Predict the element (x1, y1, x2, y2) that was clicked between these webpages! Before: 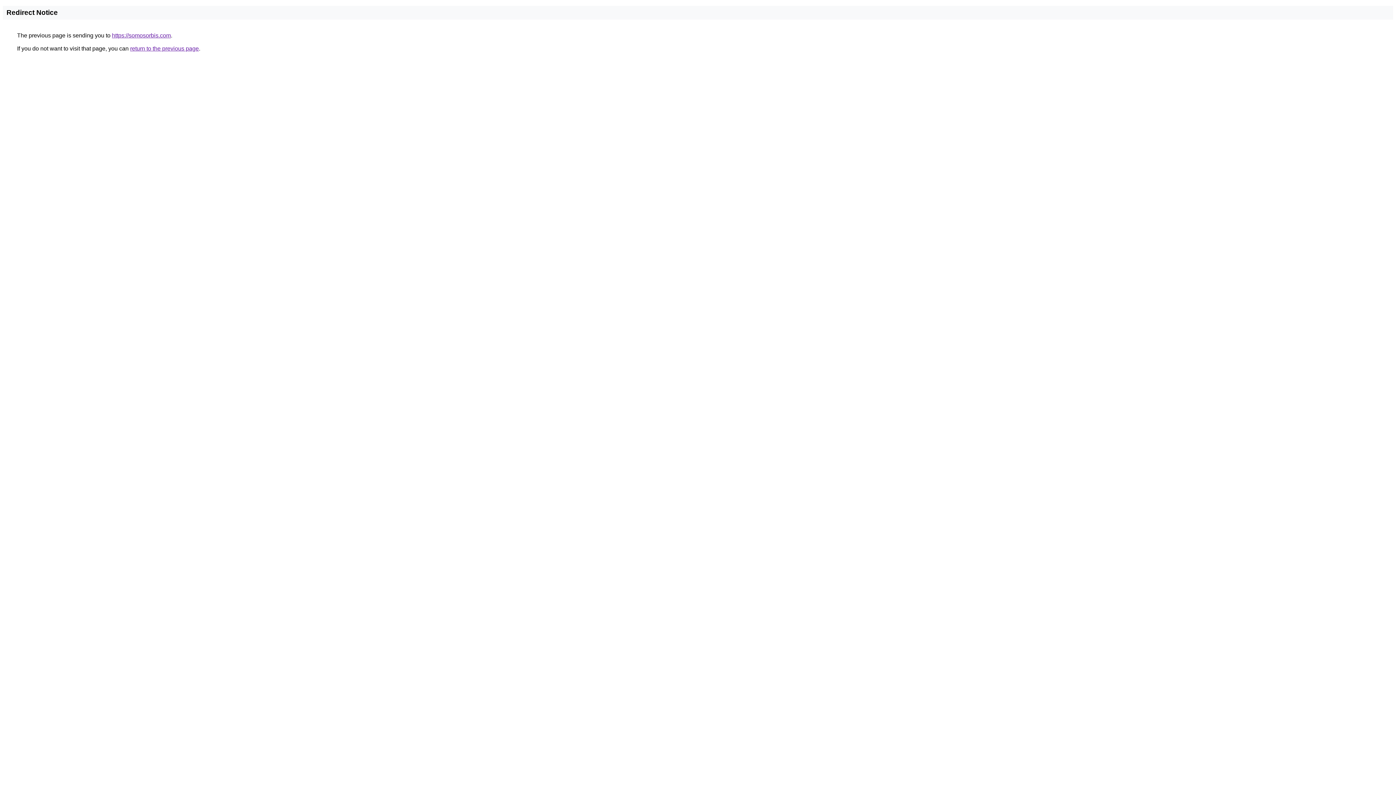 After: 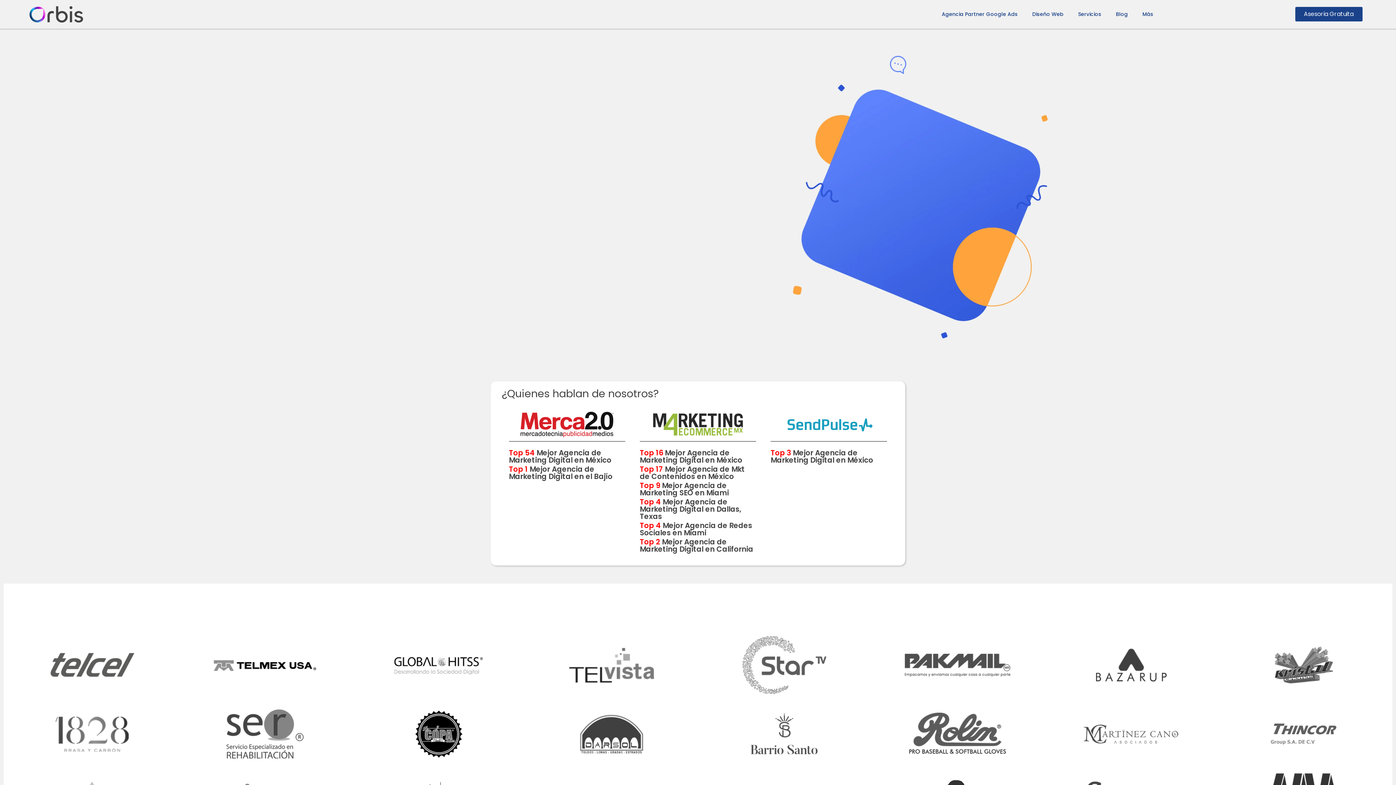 Action: label: https://somosorbis.com bbox: (112, 32, 170, 38)